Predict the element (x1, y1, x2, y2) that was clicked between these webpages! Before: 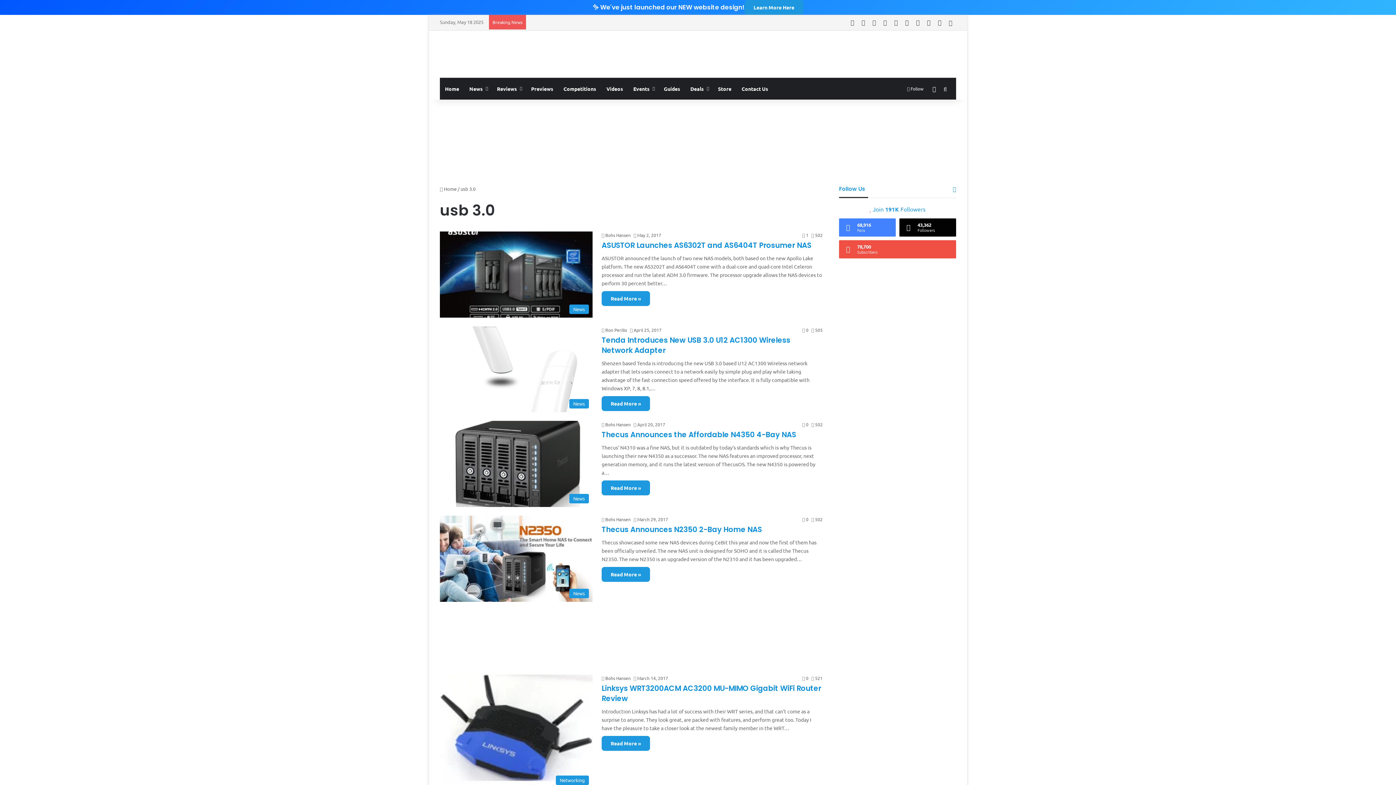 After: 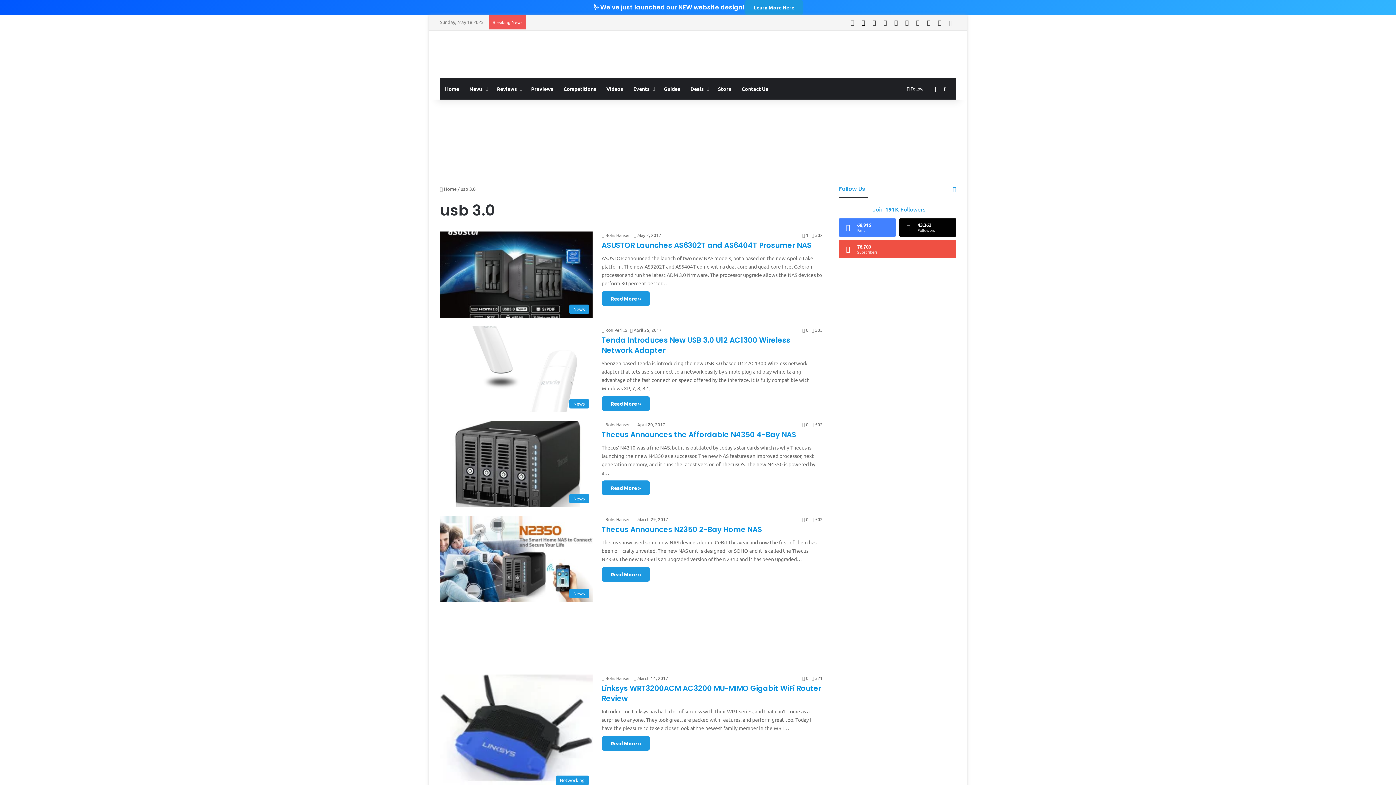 Action: bbox: (858, 14, 869, 30) label: X